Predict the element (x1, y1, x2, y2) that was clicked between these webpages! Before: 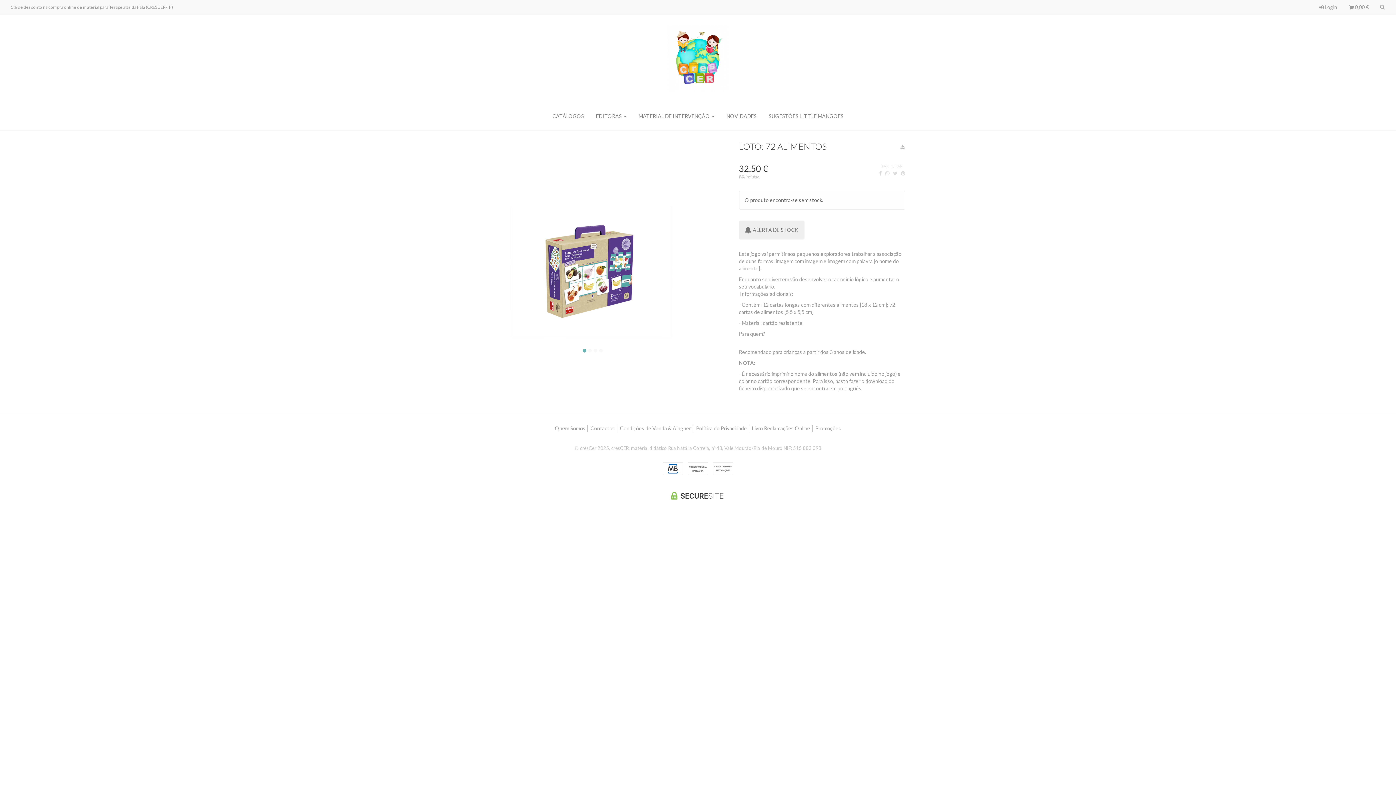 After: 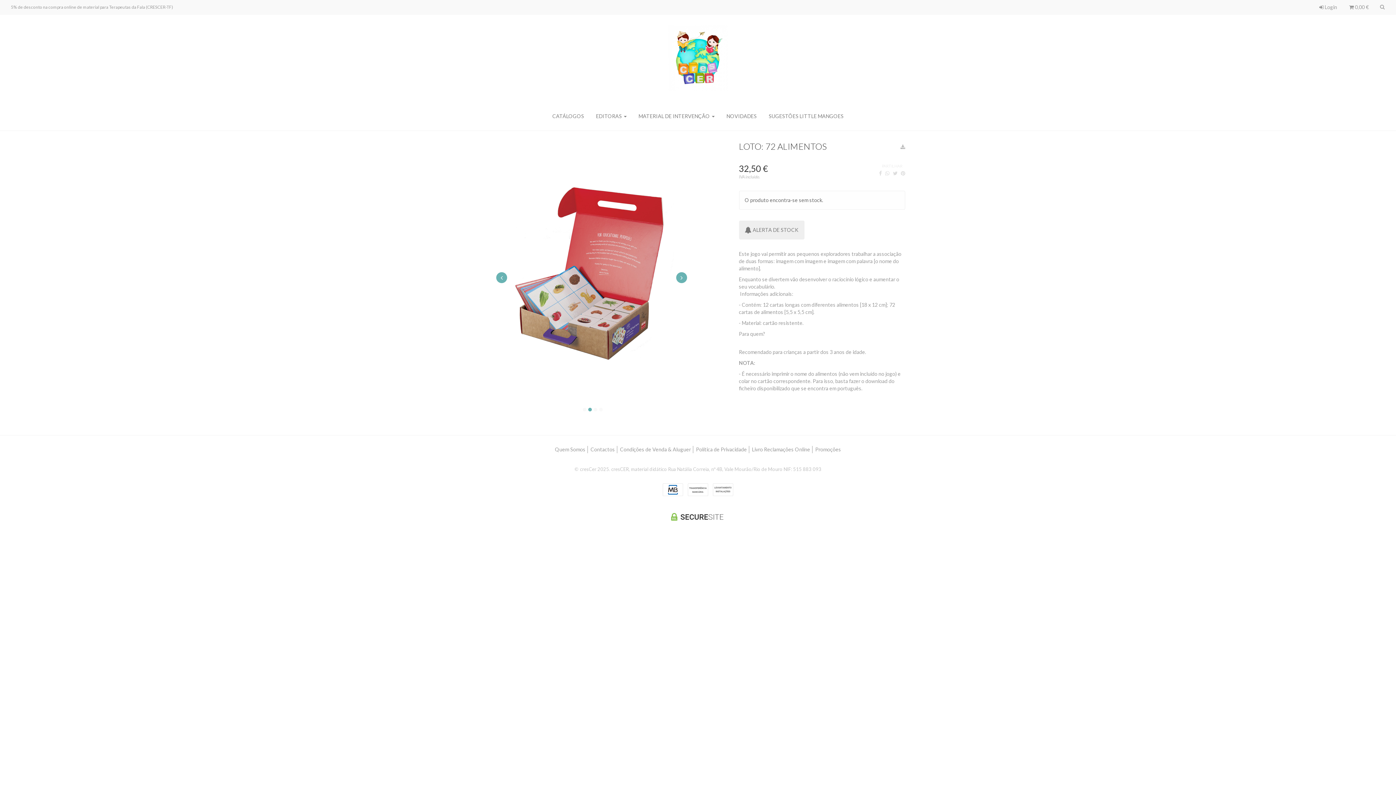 Action: bbox: (676, 242, 687, 253)